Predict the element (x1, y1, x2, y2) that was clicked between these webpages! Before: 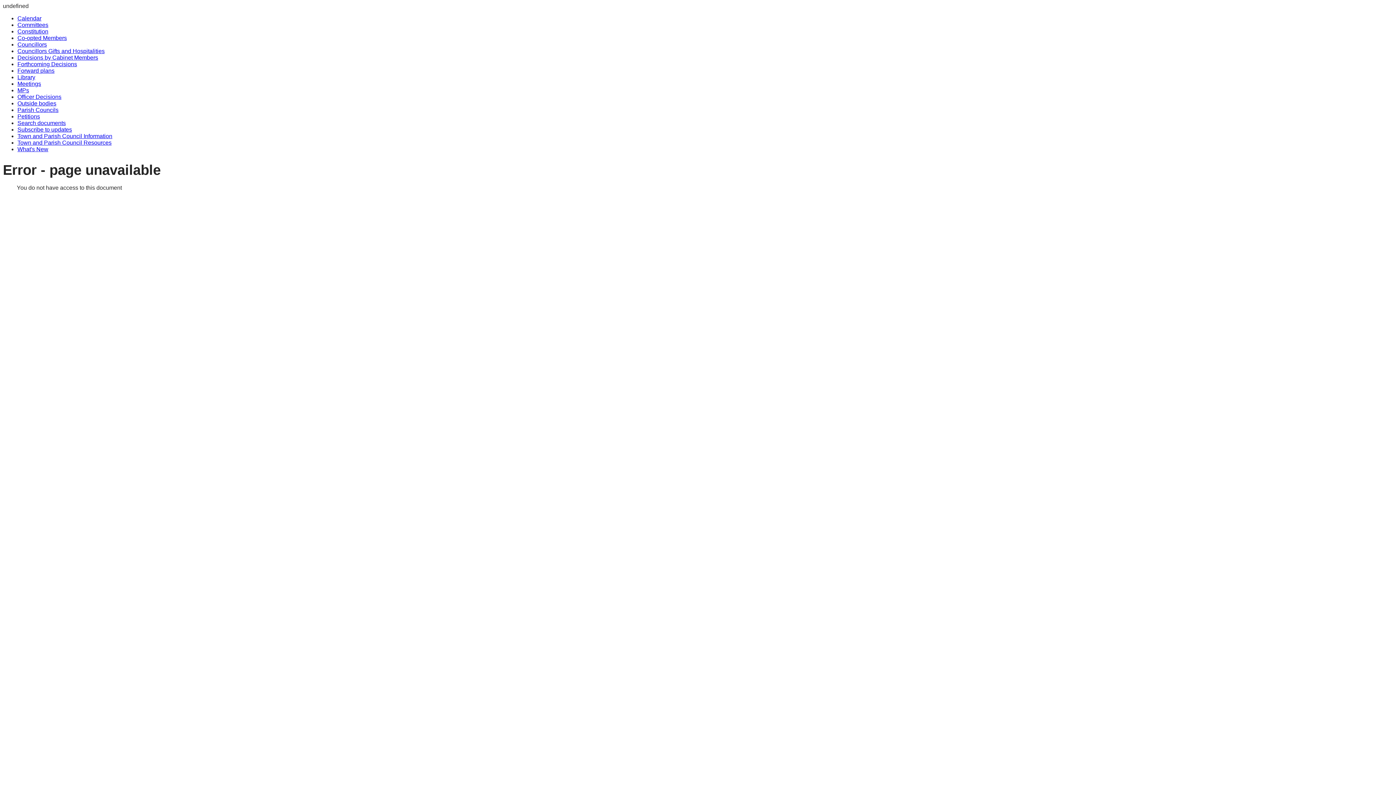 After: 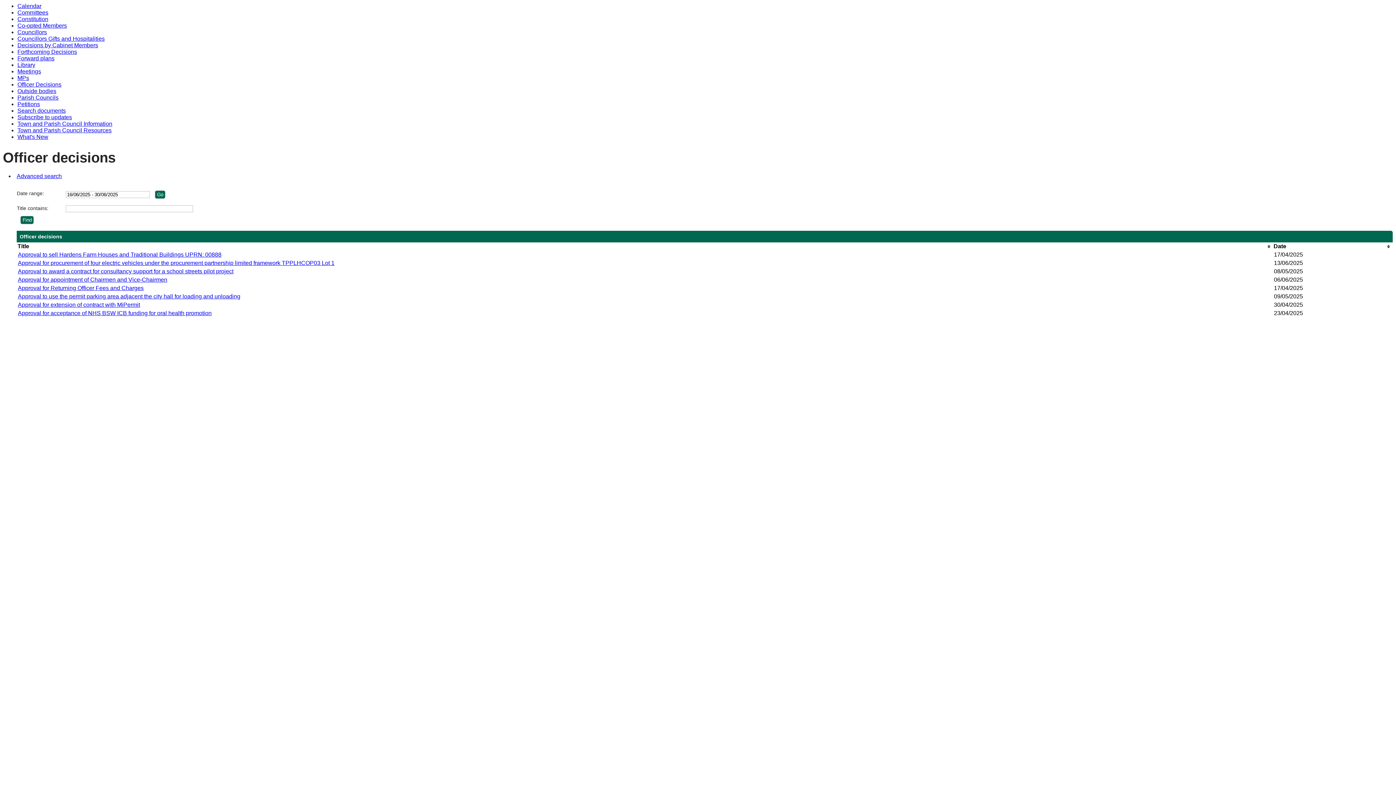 Action: bbox: (17, 93, 61, 100) label: Officer Decisions